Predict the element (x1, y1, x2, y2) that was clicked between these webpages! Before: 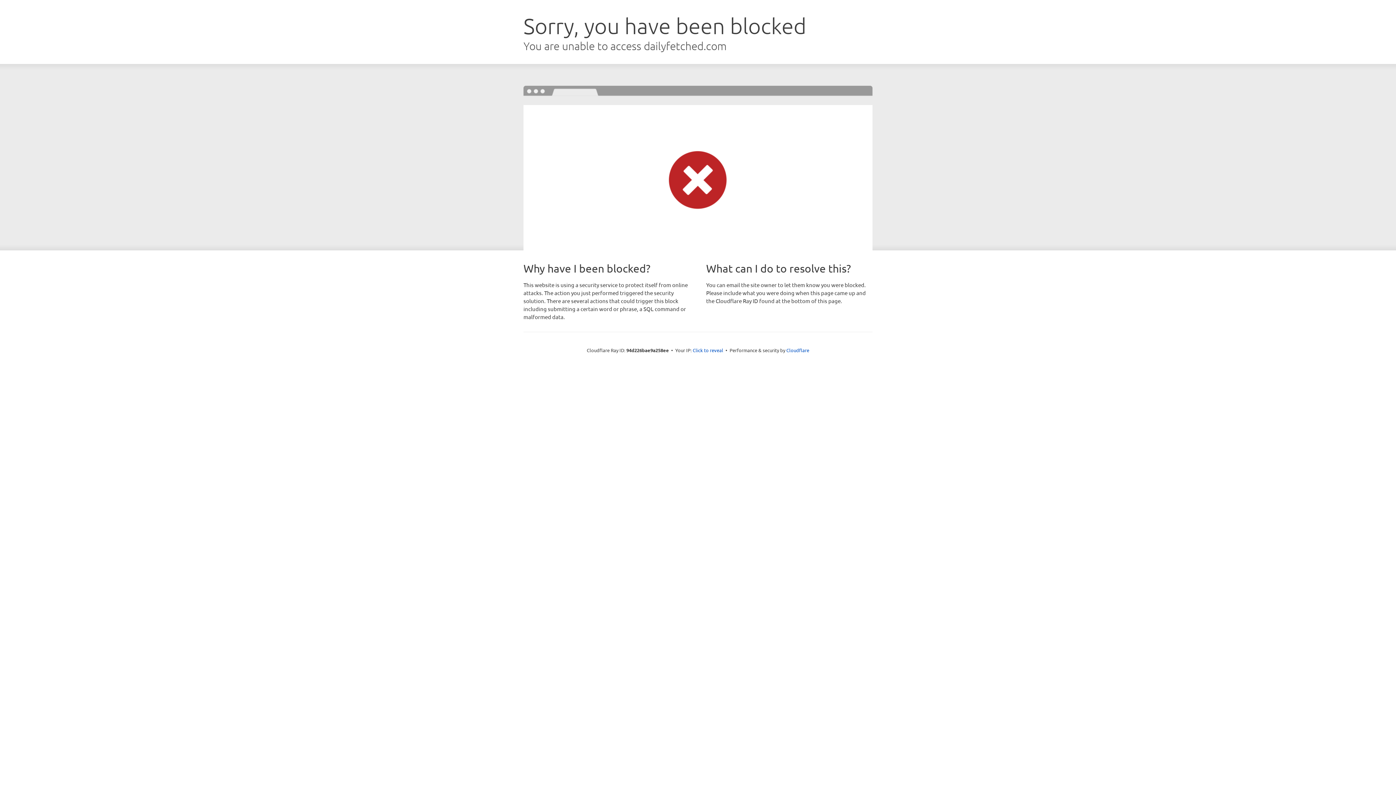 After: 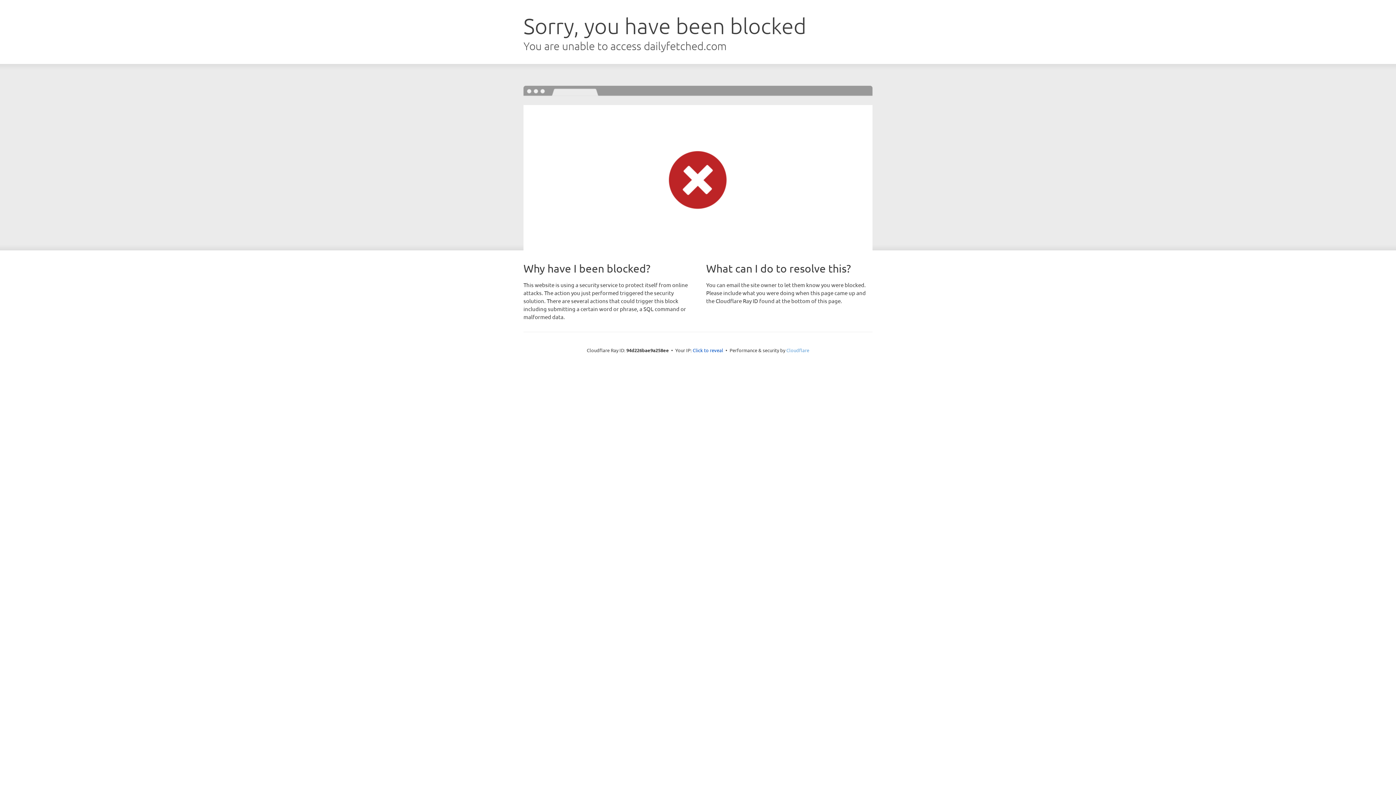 Action: label: Cloudflare bbox: (786, 347, 809, 353)